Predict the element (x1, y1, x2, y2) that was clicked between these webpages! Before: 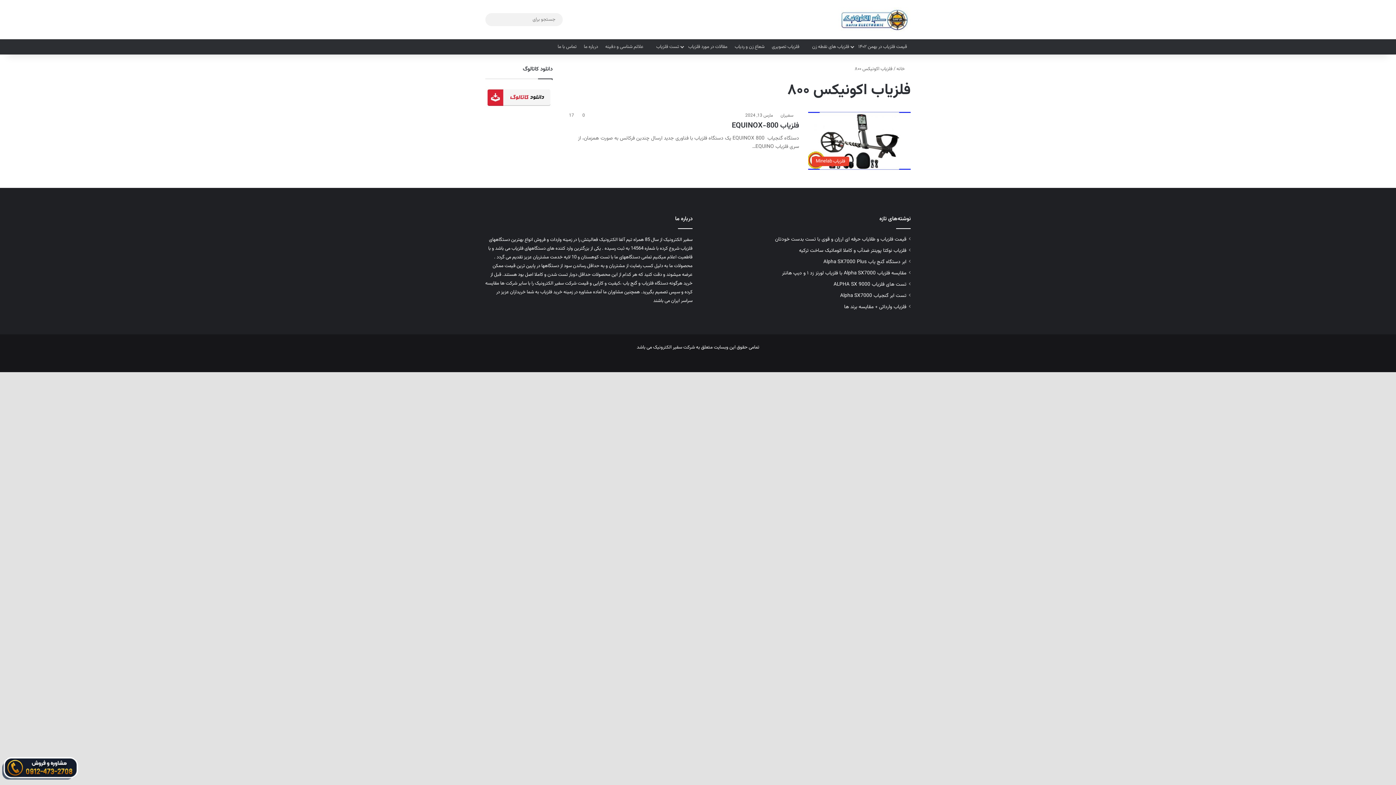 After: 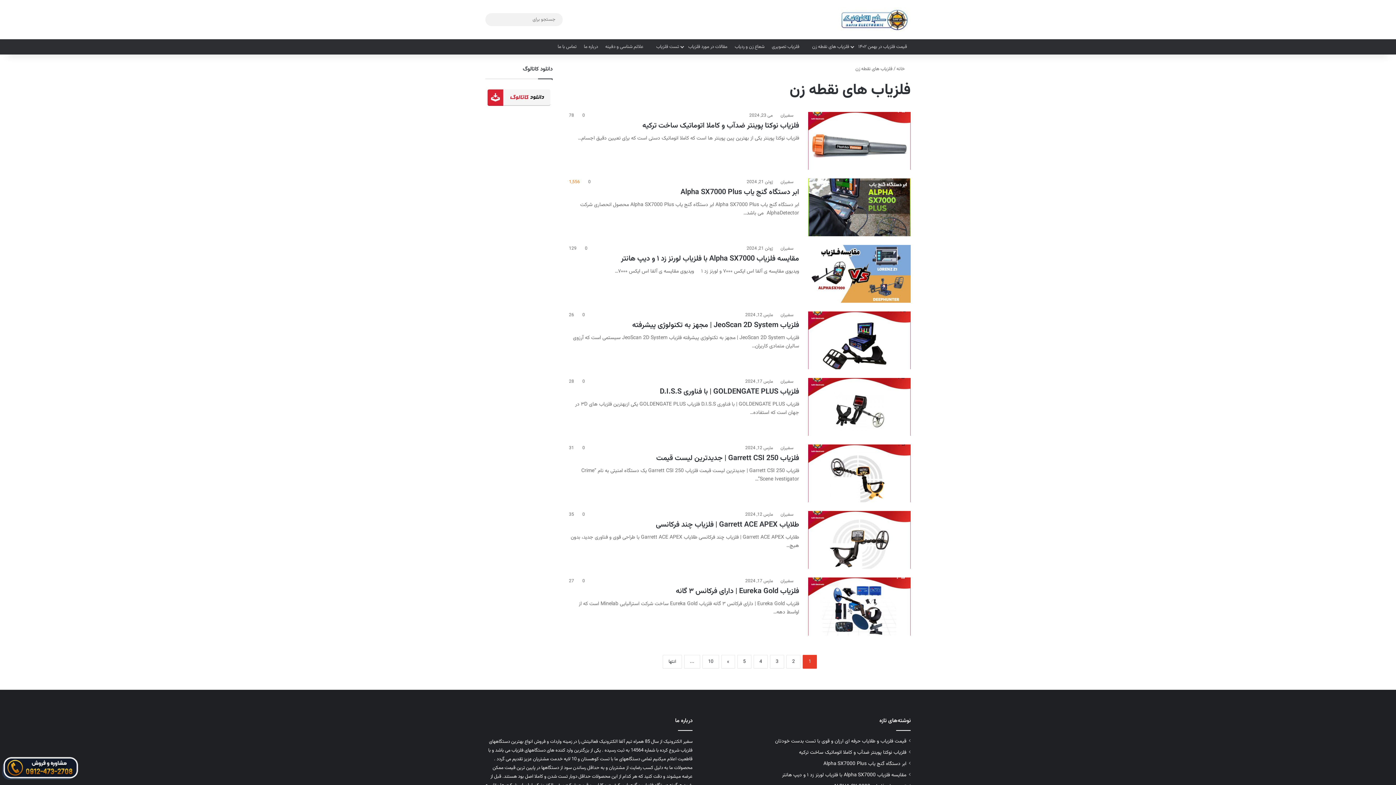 Action: label: فلزیاب های نقطه زن bbox: (803, 39, 854, 54)